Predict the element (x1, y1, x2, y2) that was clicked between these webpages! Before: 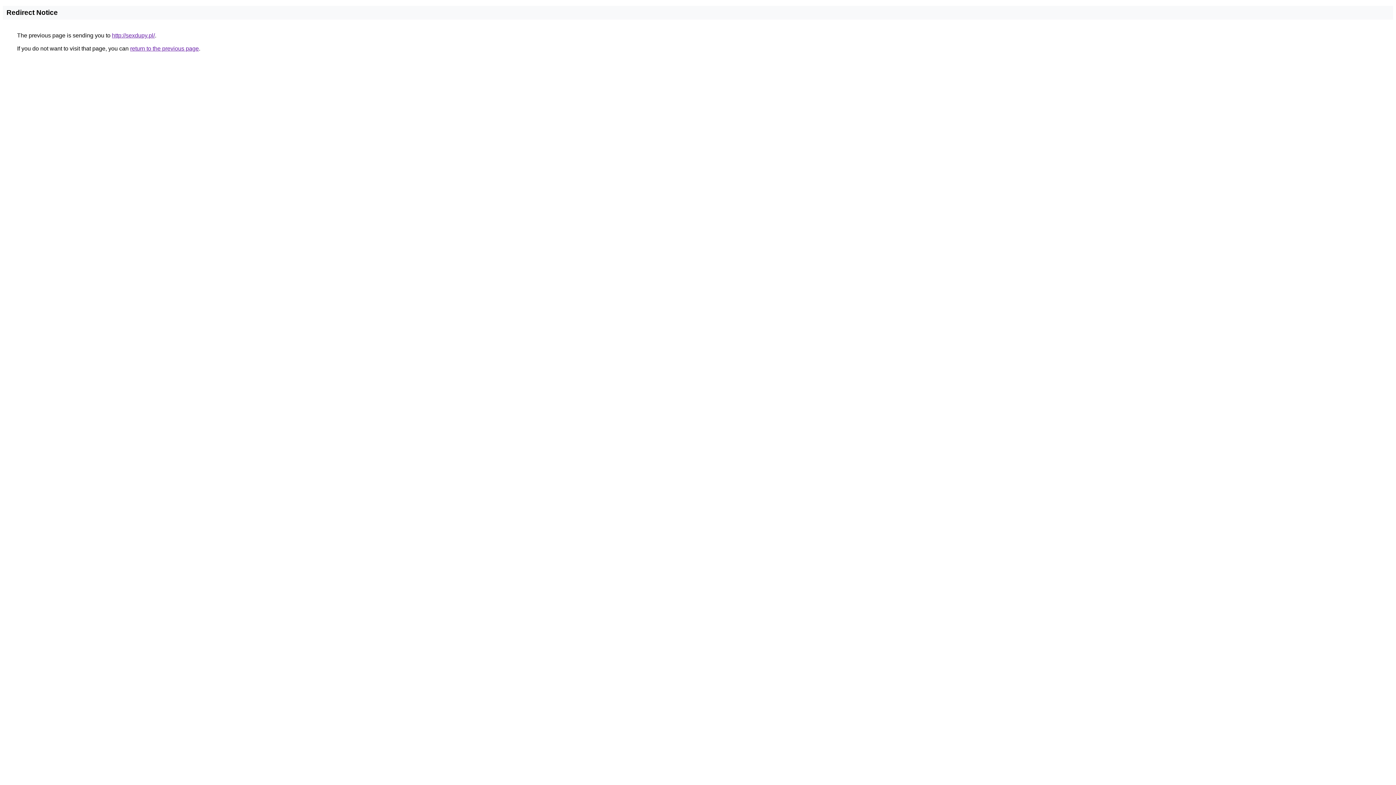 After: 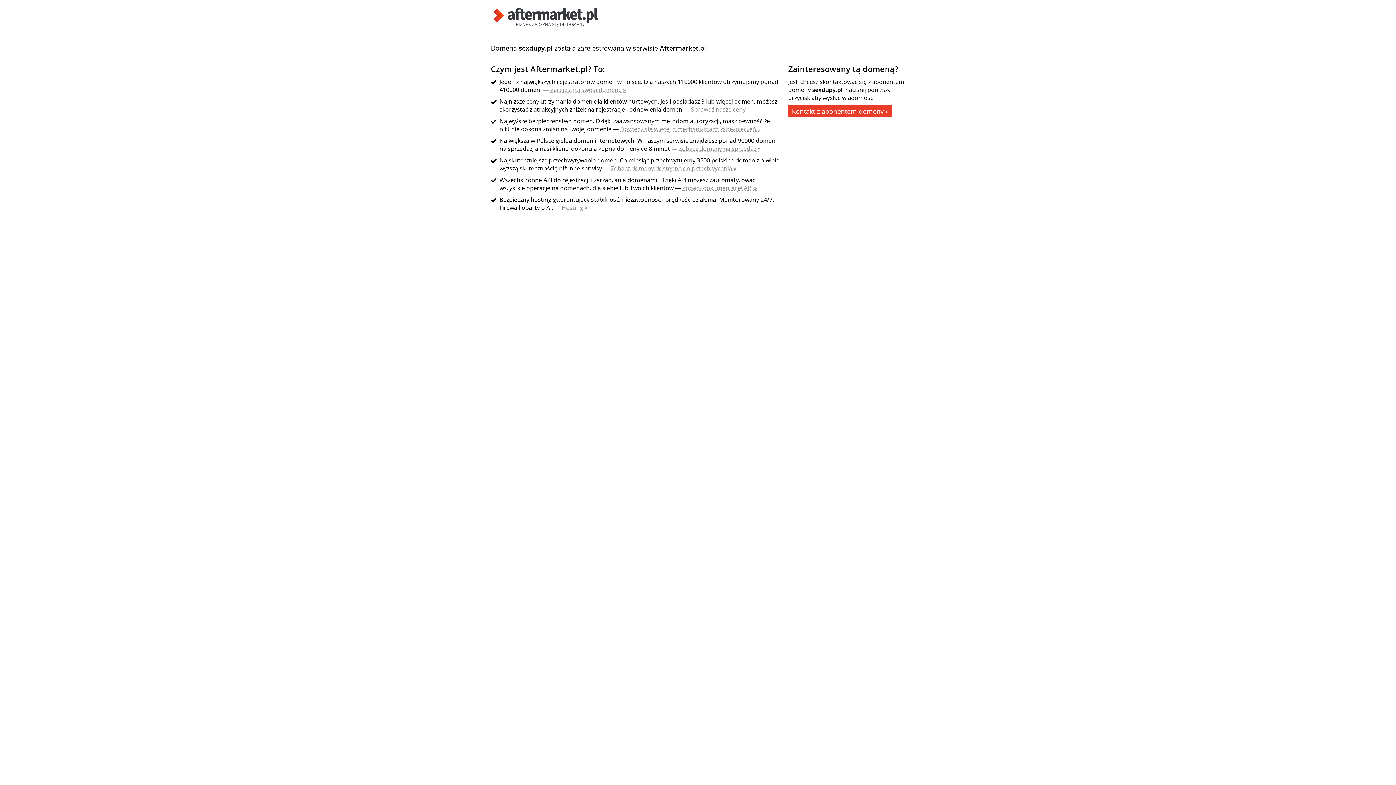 Action: label: http://sexdupy.pl/ bbox: (112, 32, 154, 38)